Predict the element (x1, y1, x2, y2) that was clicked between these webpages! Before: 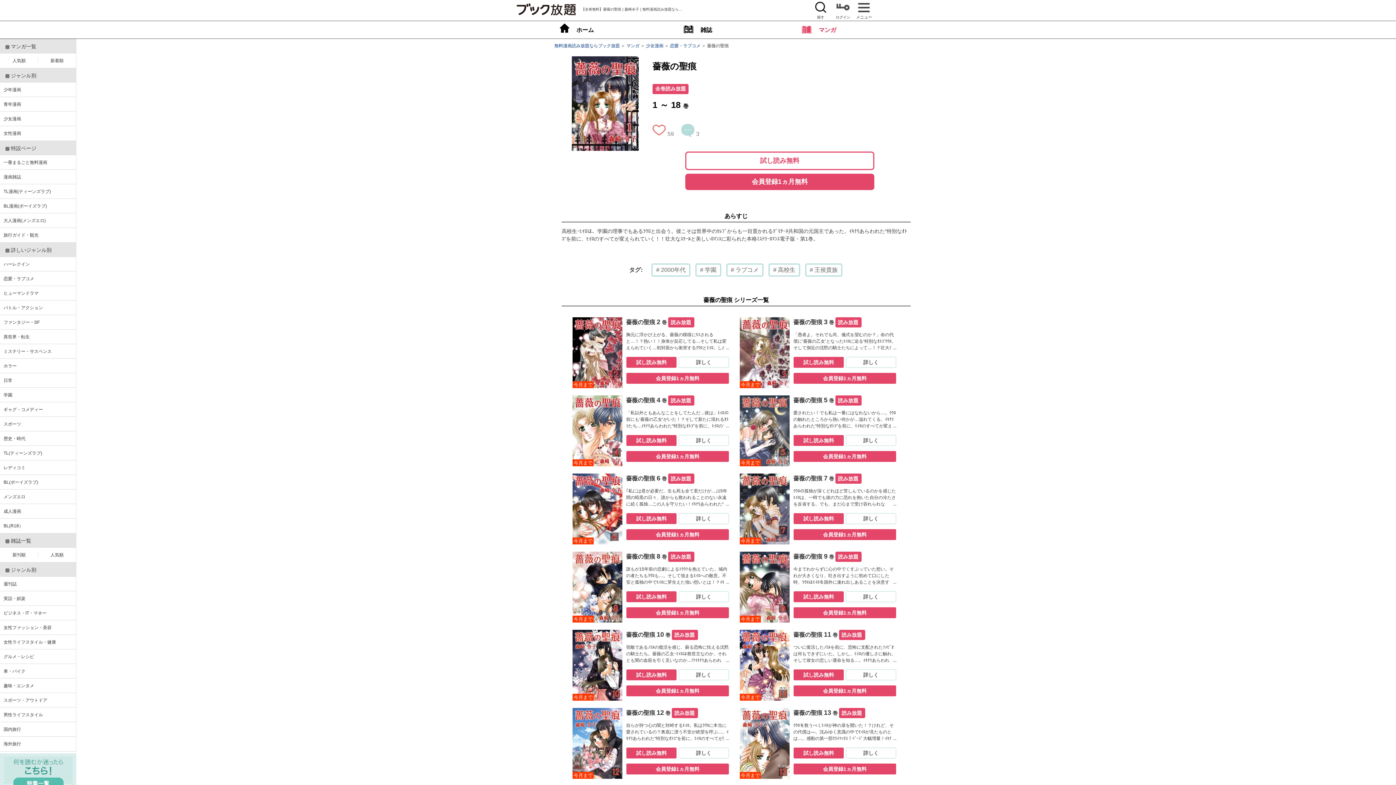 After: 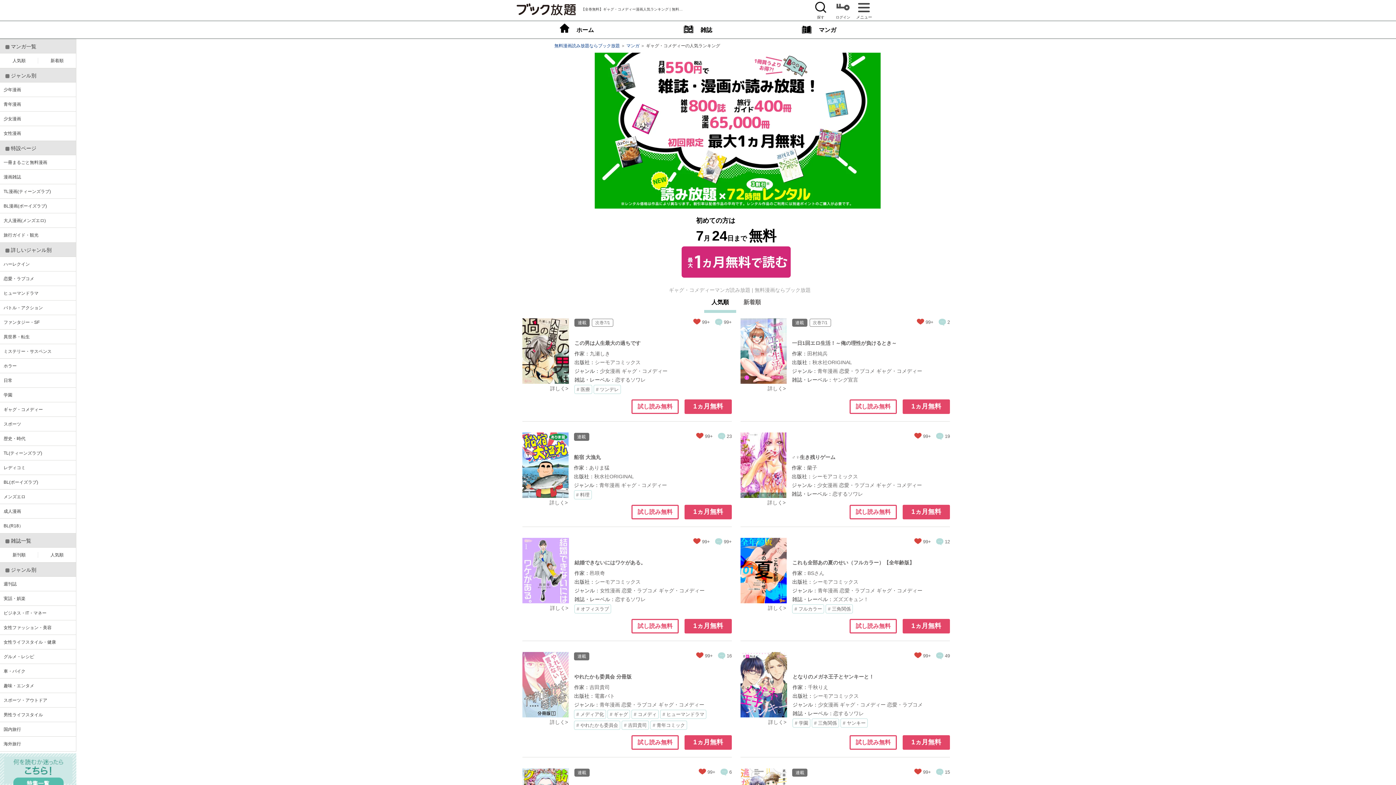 Action: label: ギャグ・コメディー bbox: (0, 402, 76, 417)